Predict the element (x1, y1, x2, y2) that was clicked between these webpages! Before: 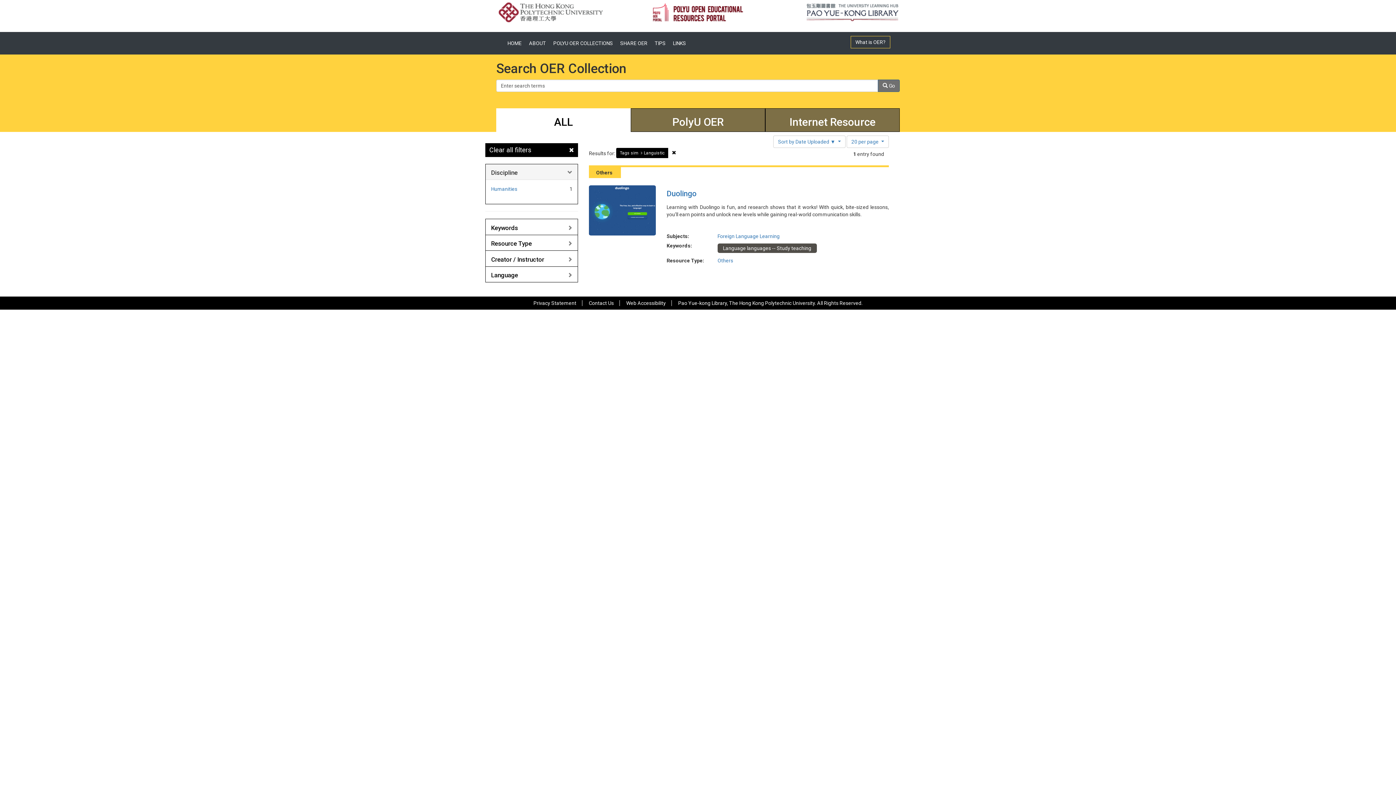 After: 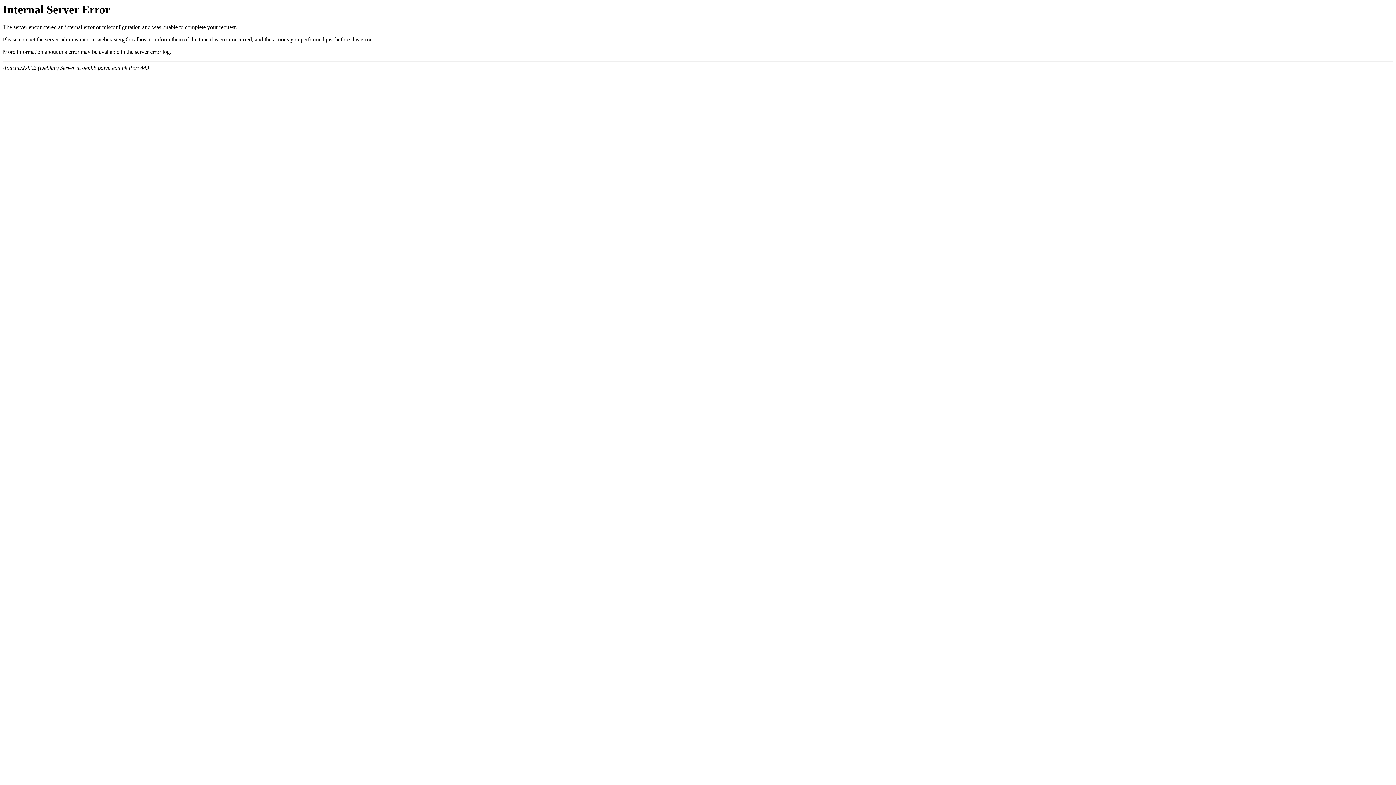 Action: bbox: (491, 186, 517, 192) label: Humanities